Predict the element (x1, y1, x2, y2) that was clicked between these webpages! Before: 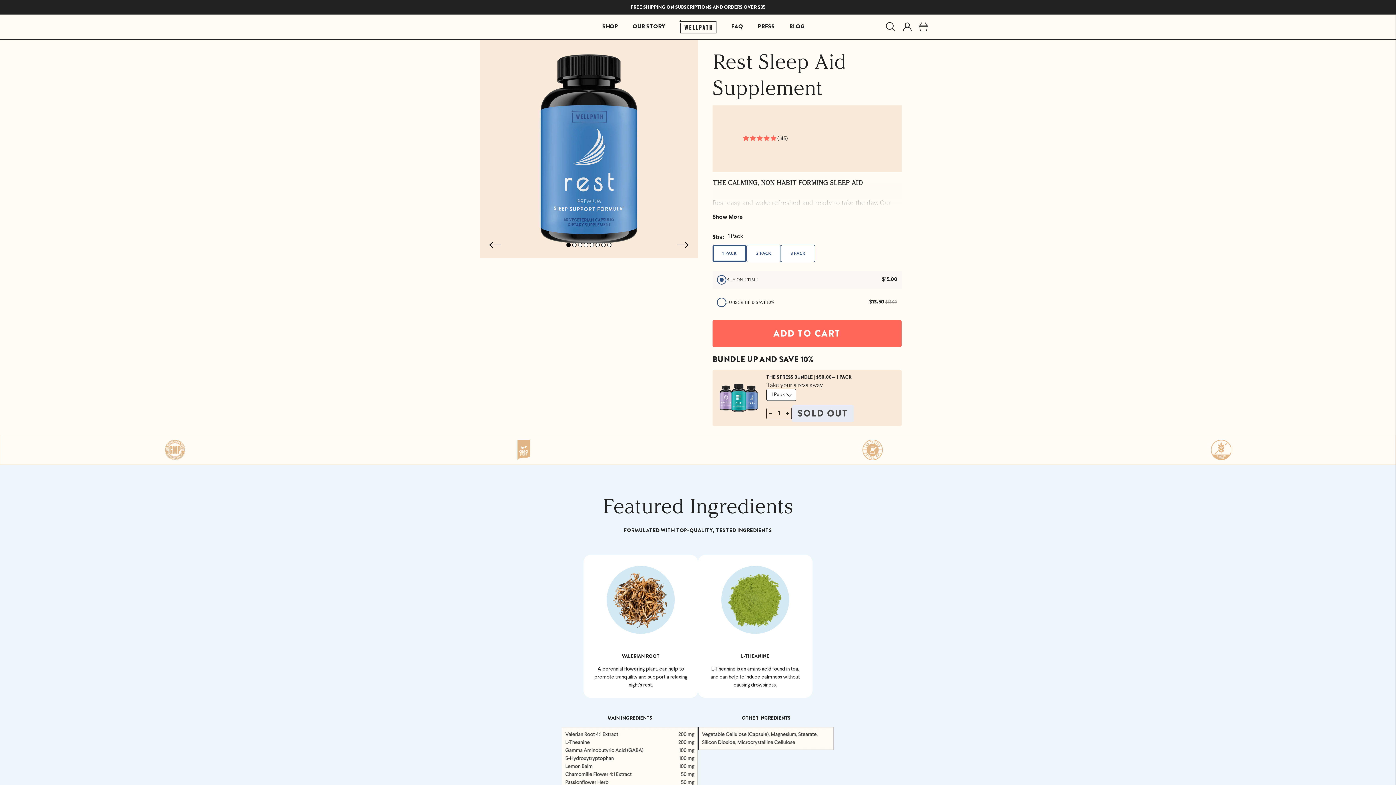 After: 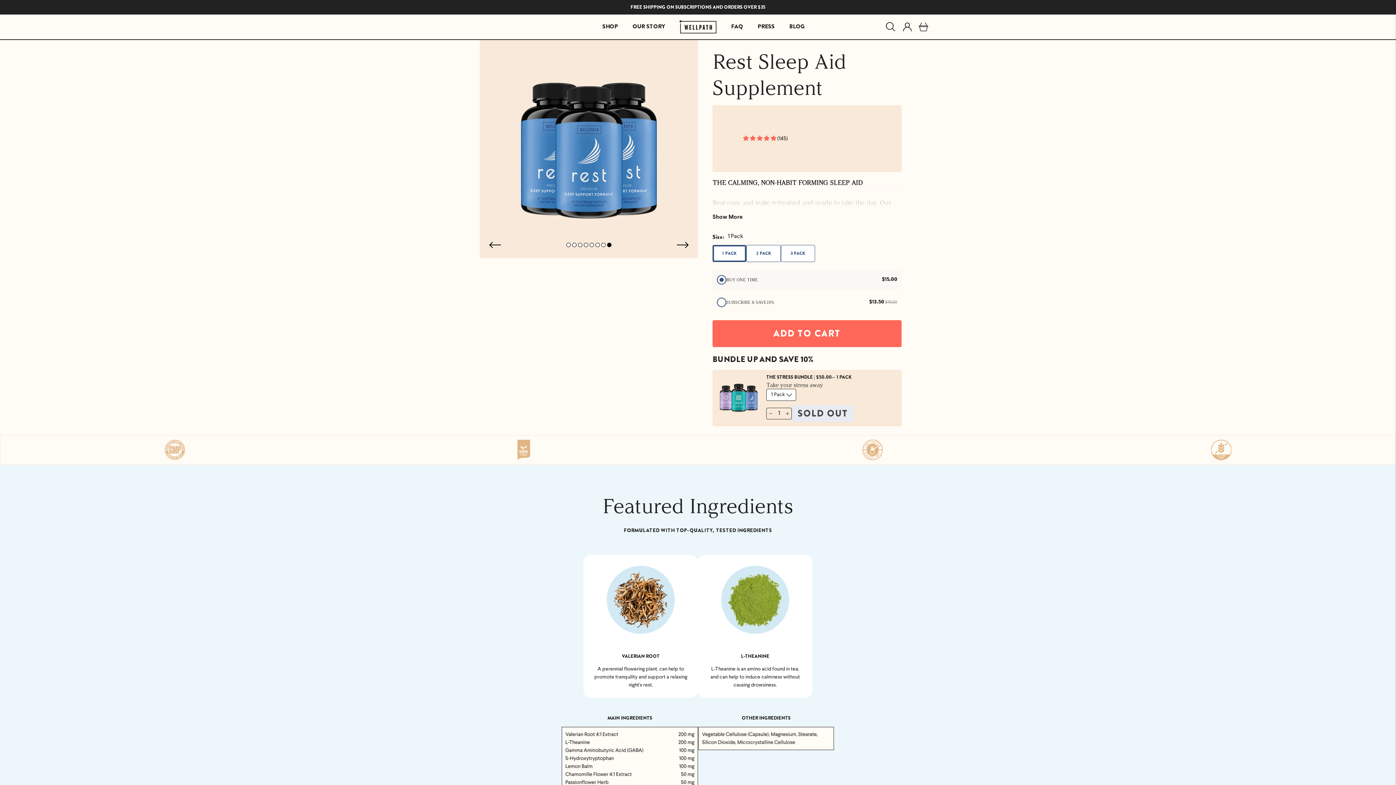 Action: bbox: (488, 240, 501, 249)